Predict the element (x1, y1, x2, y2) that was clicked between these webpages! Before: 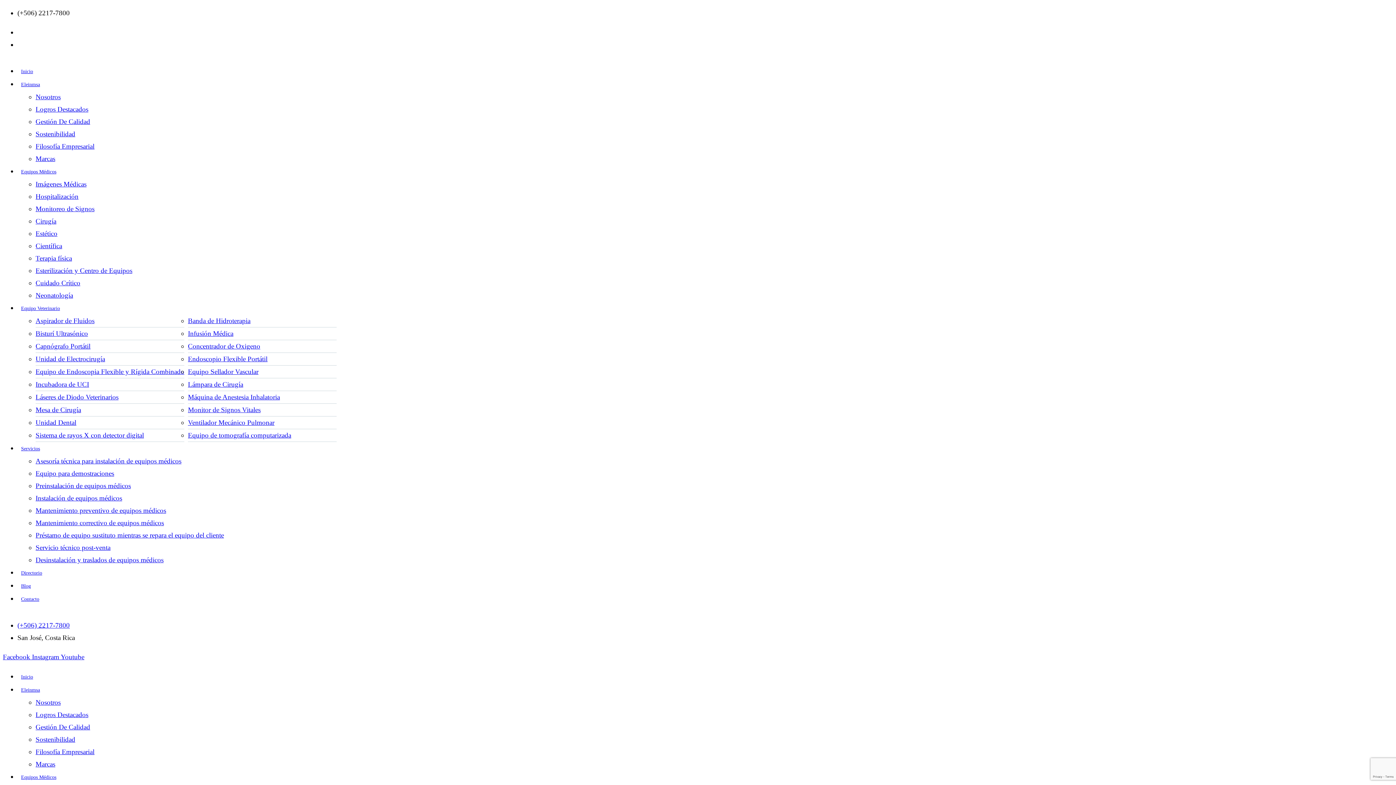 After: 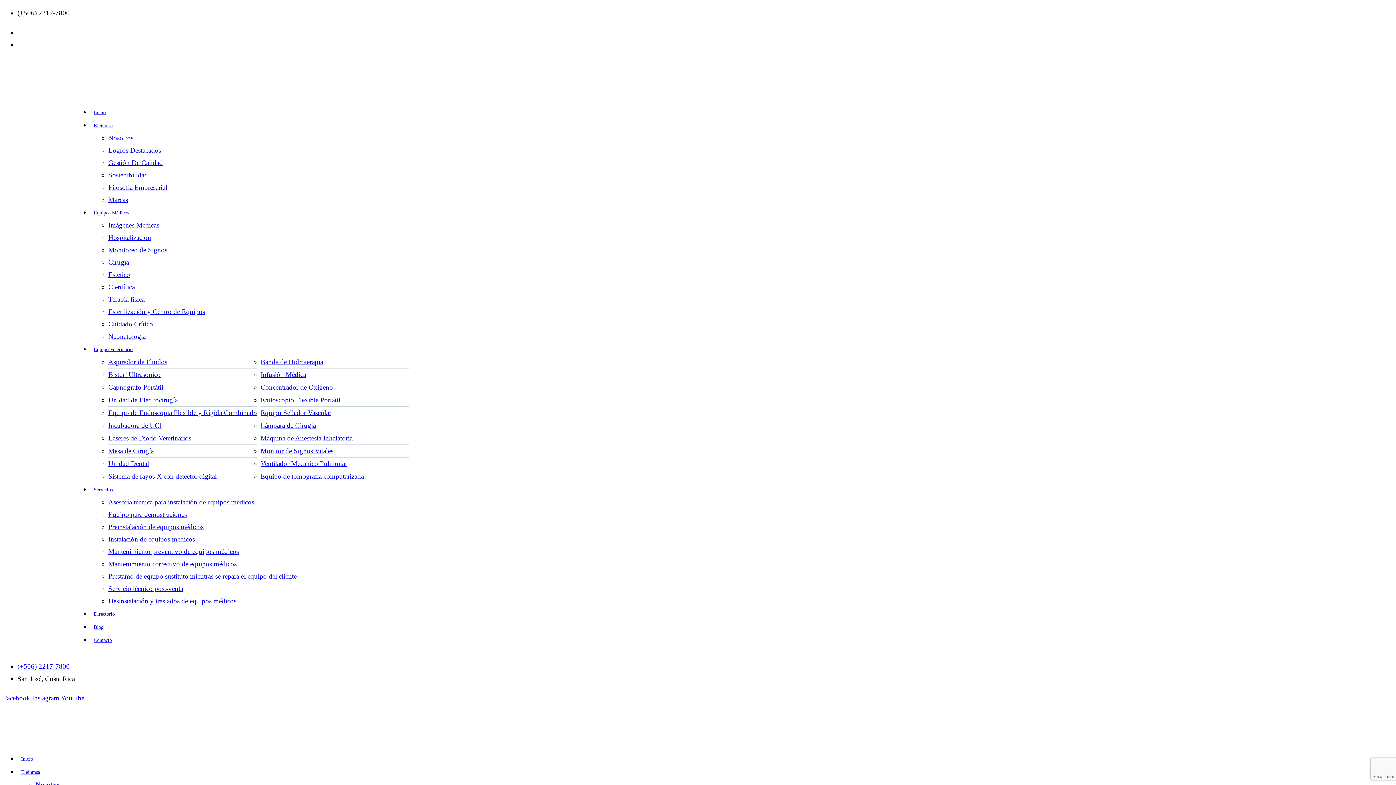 Action: label: Instagram  bbox: (32, 653, 60, 661)